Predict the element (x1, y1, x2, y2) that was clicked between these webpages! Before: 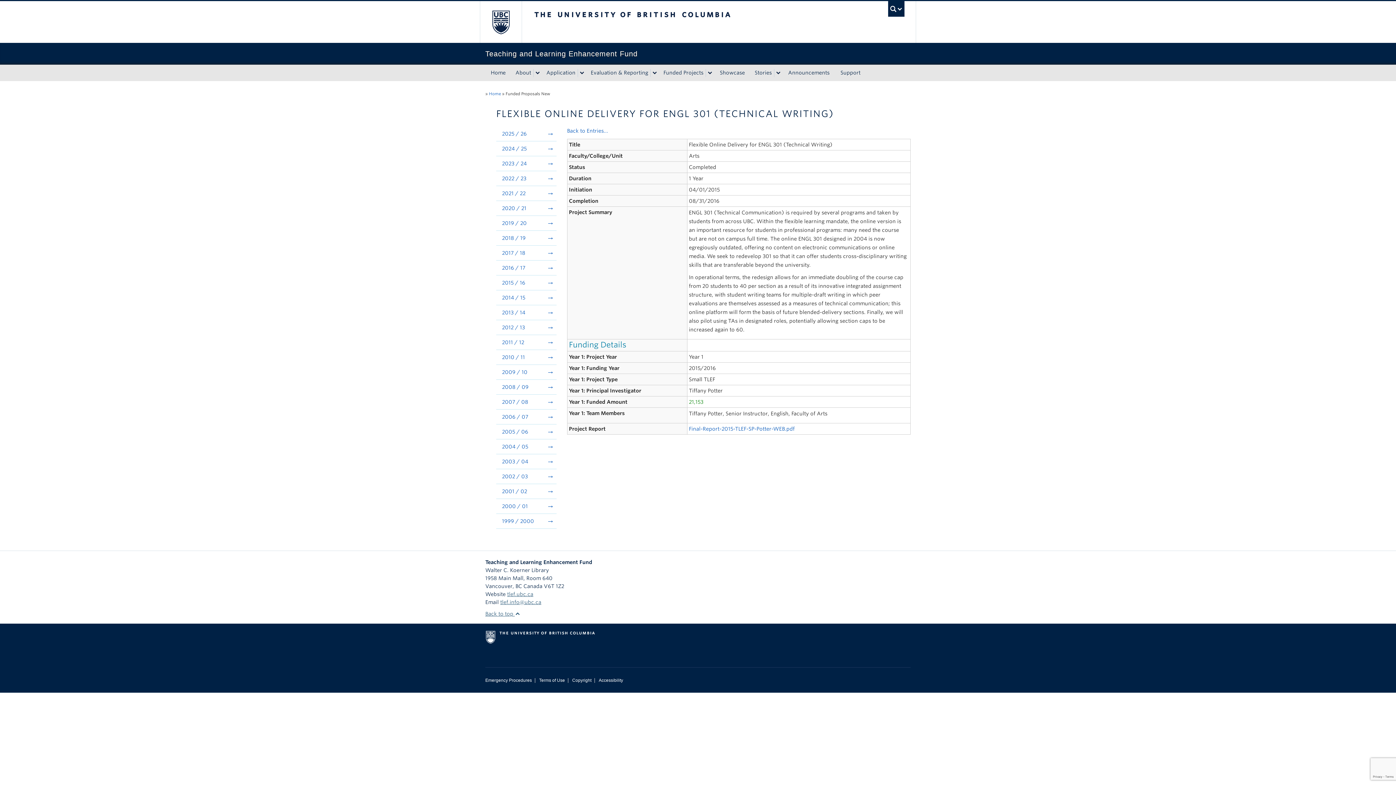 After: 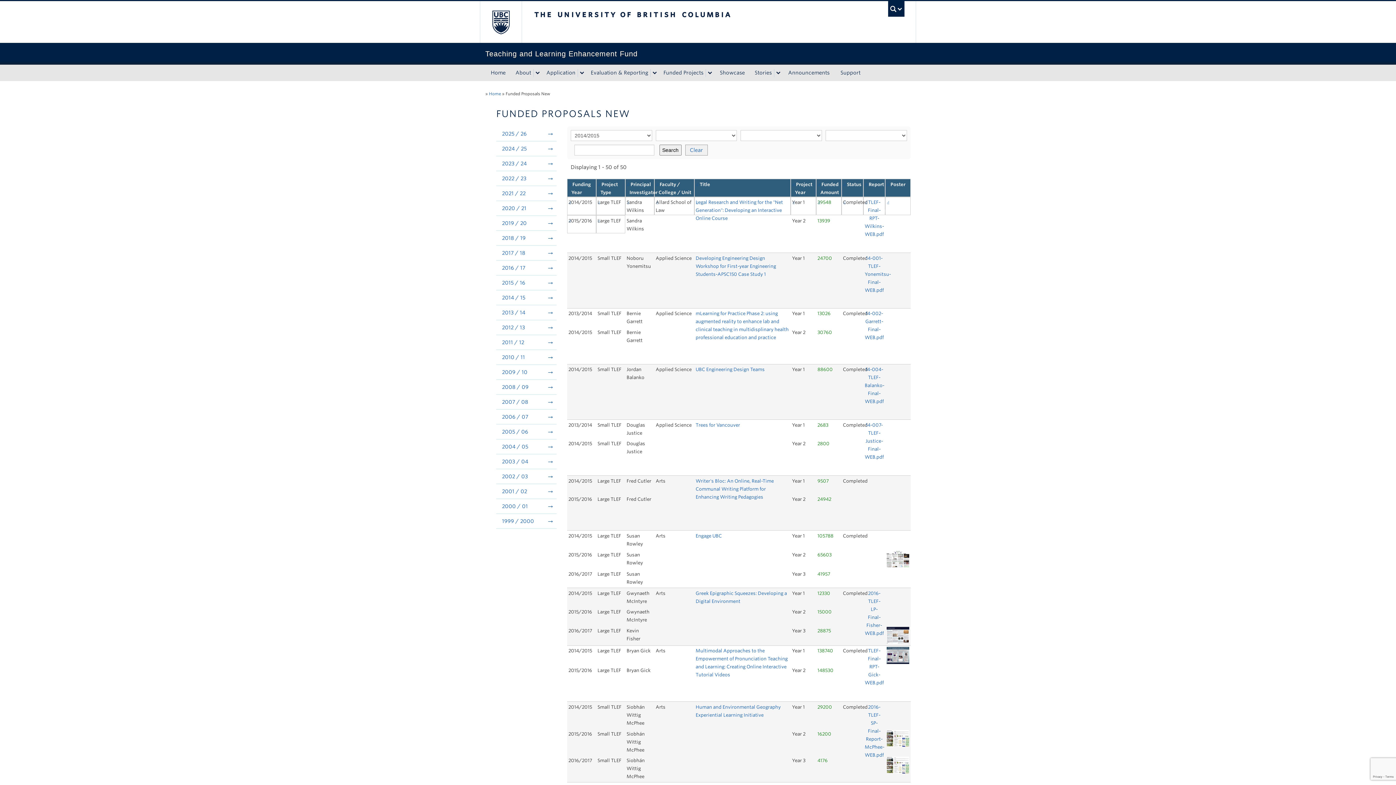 Action: label: 2014 / 15 bbox: (496, 290, 556, 305)